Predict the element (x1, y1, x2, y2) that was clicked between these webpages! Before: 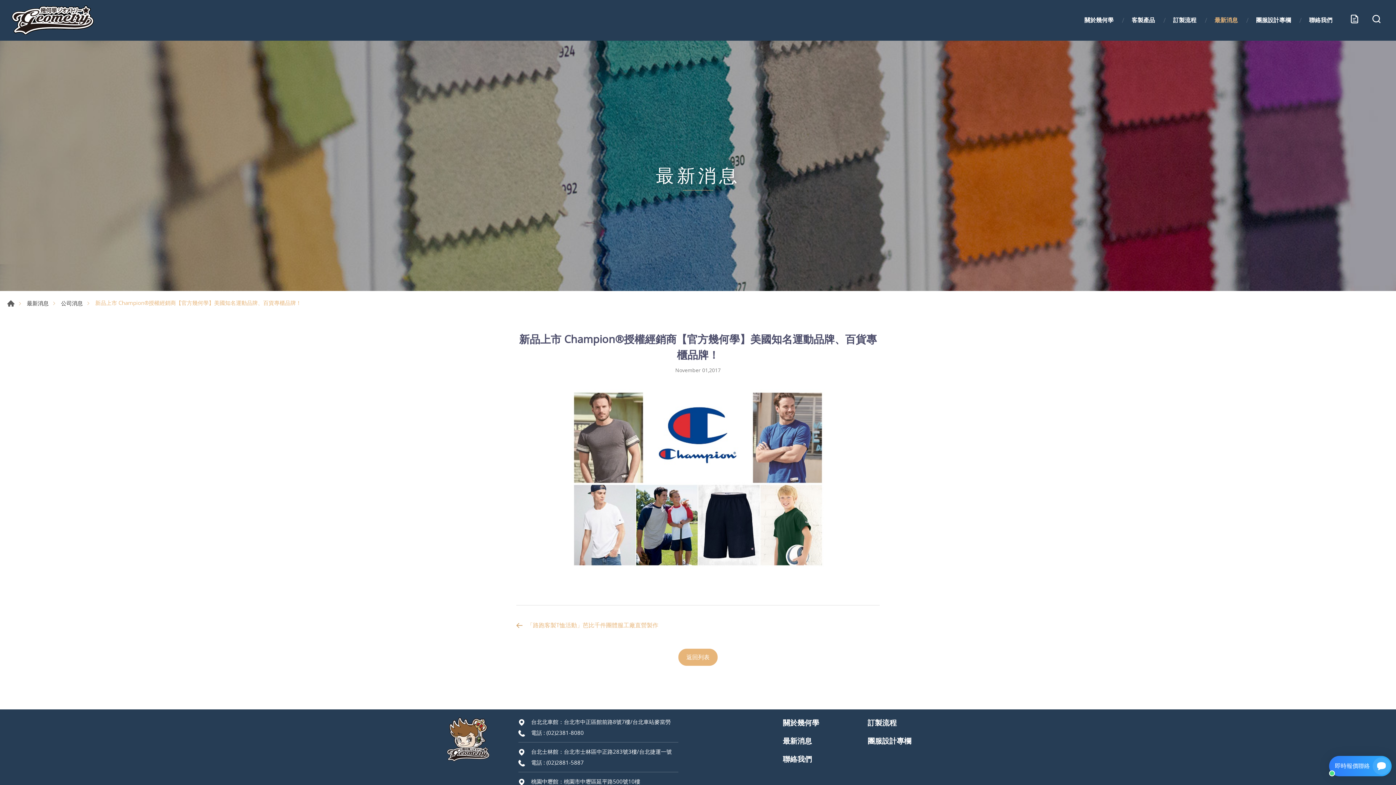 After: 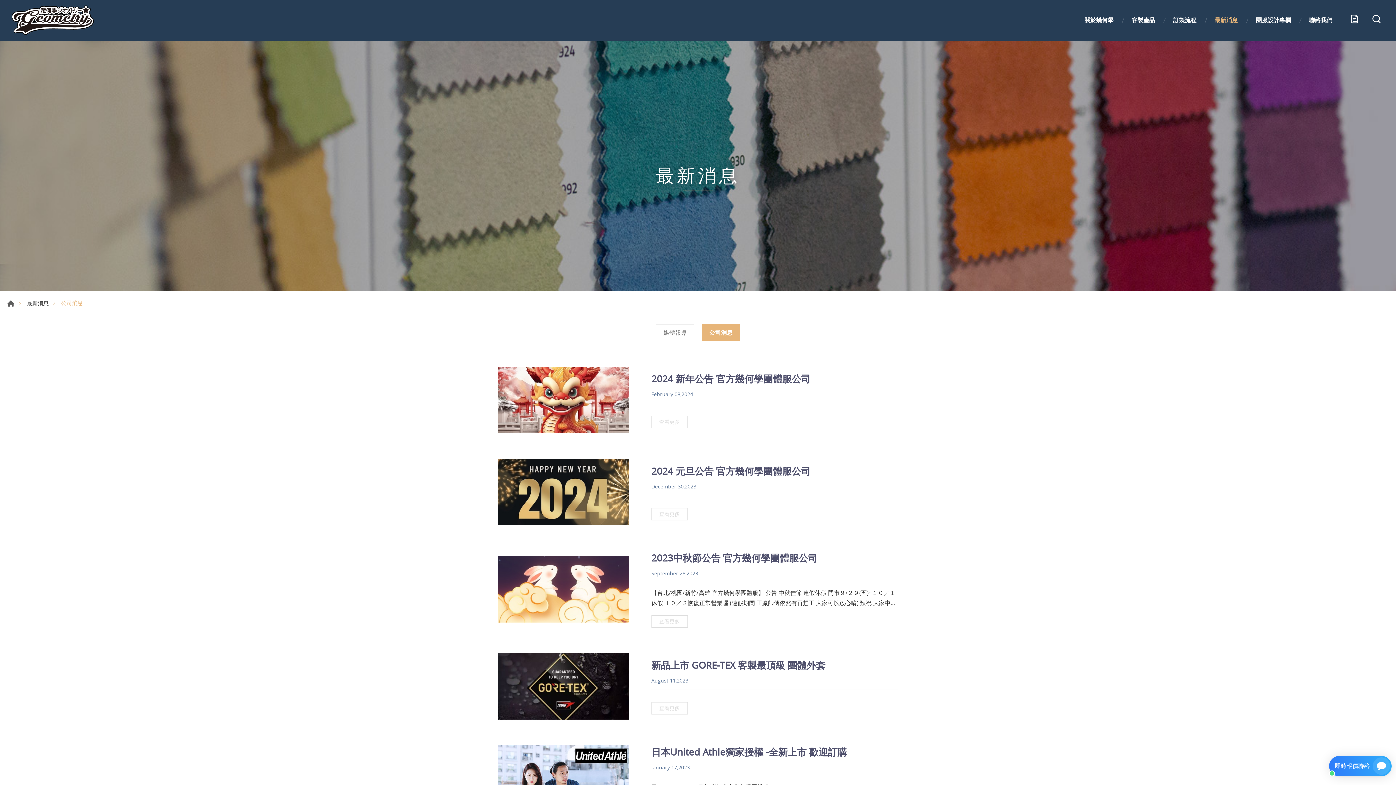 Action: bbox: (61, 298, 82, 308) label: 公司消息